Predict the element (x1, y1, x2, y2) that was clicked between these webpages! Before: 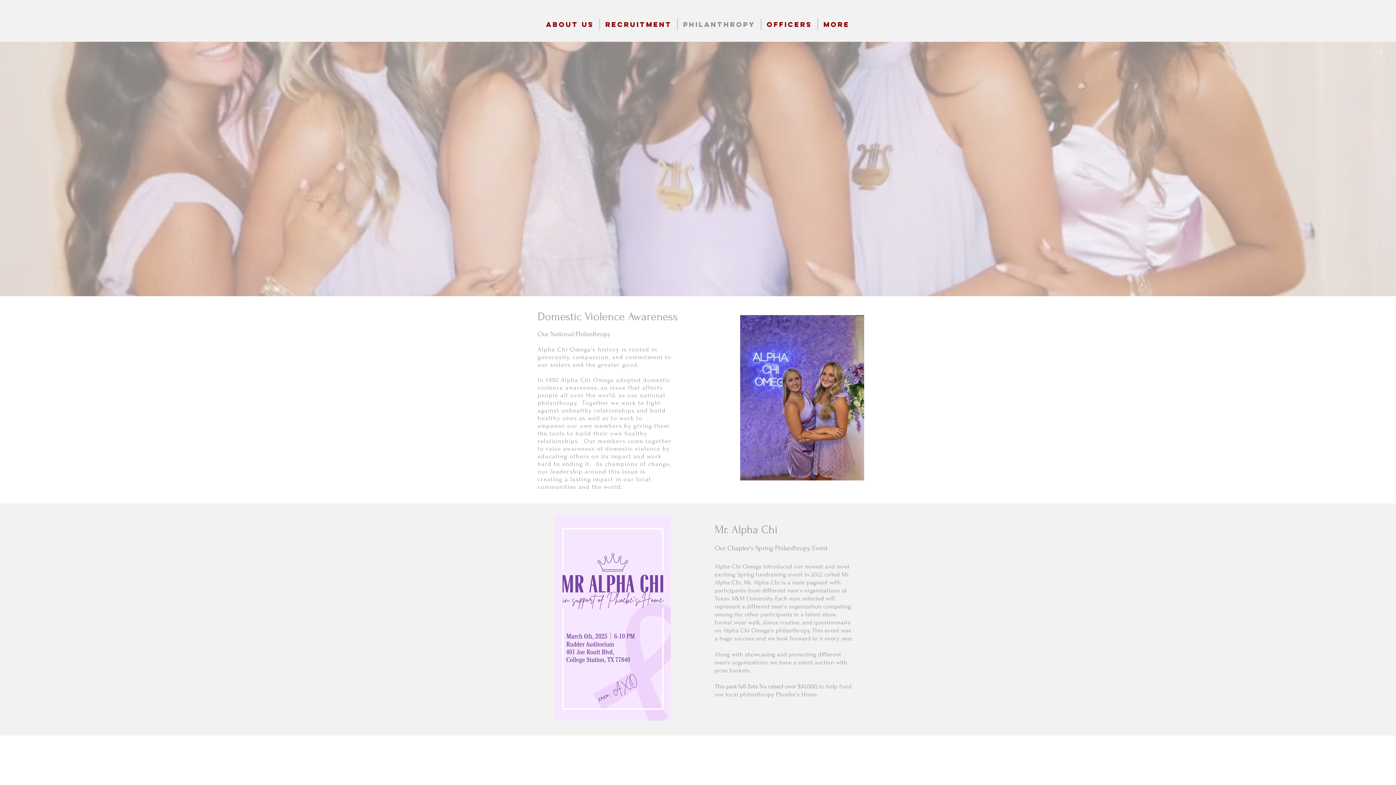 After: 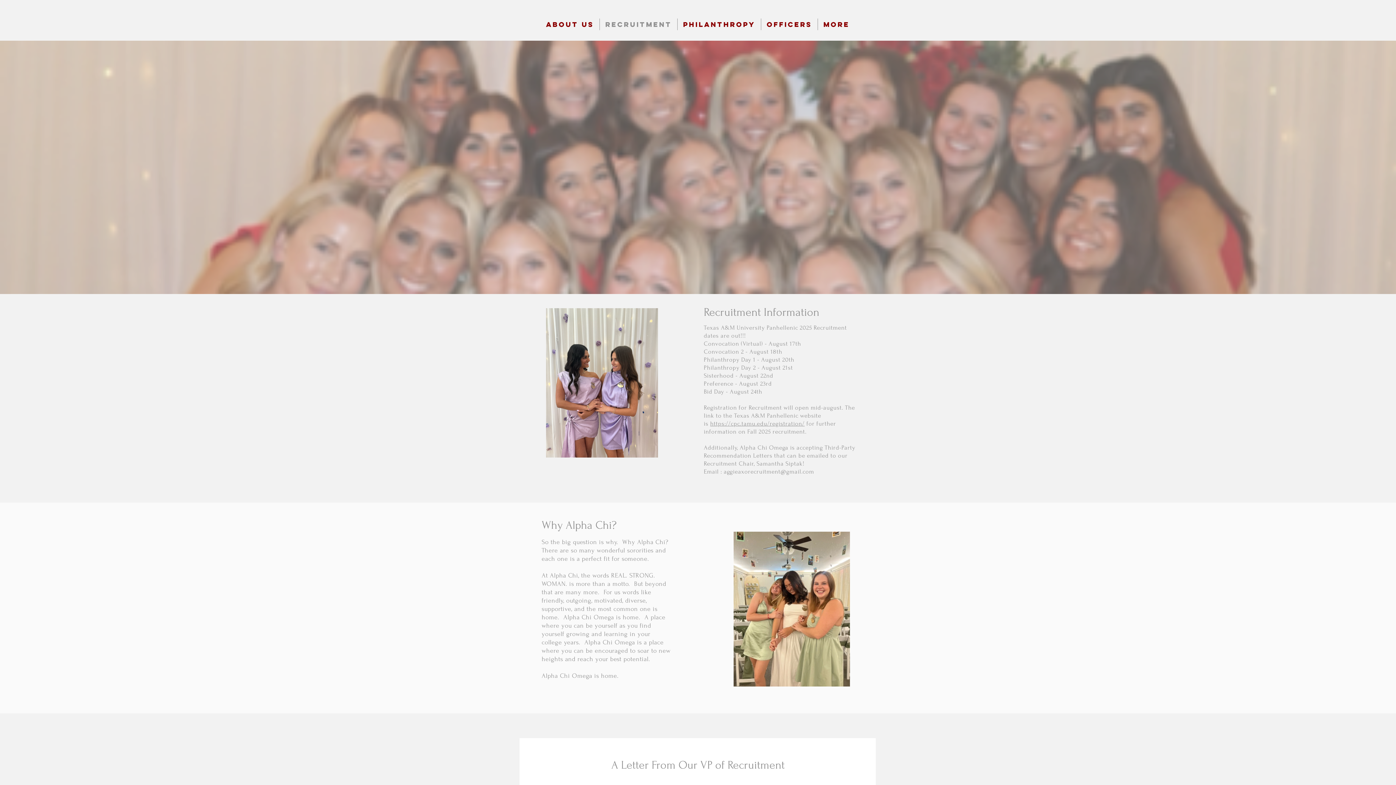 Action: label: Recruitment bbox: (600, 18, 677, 30)